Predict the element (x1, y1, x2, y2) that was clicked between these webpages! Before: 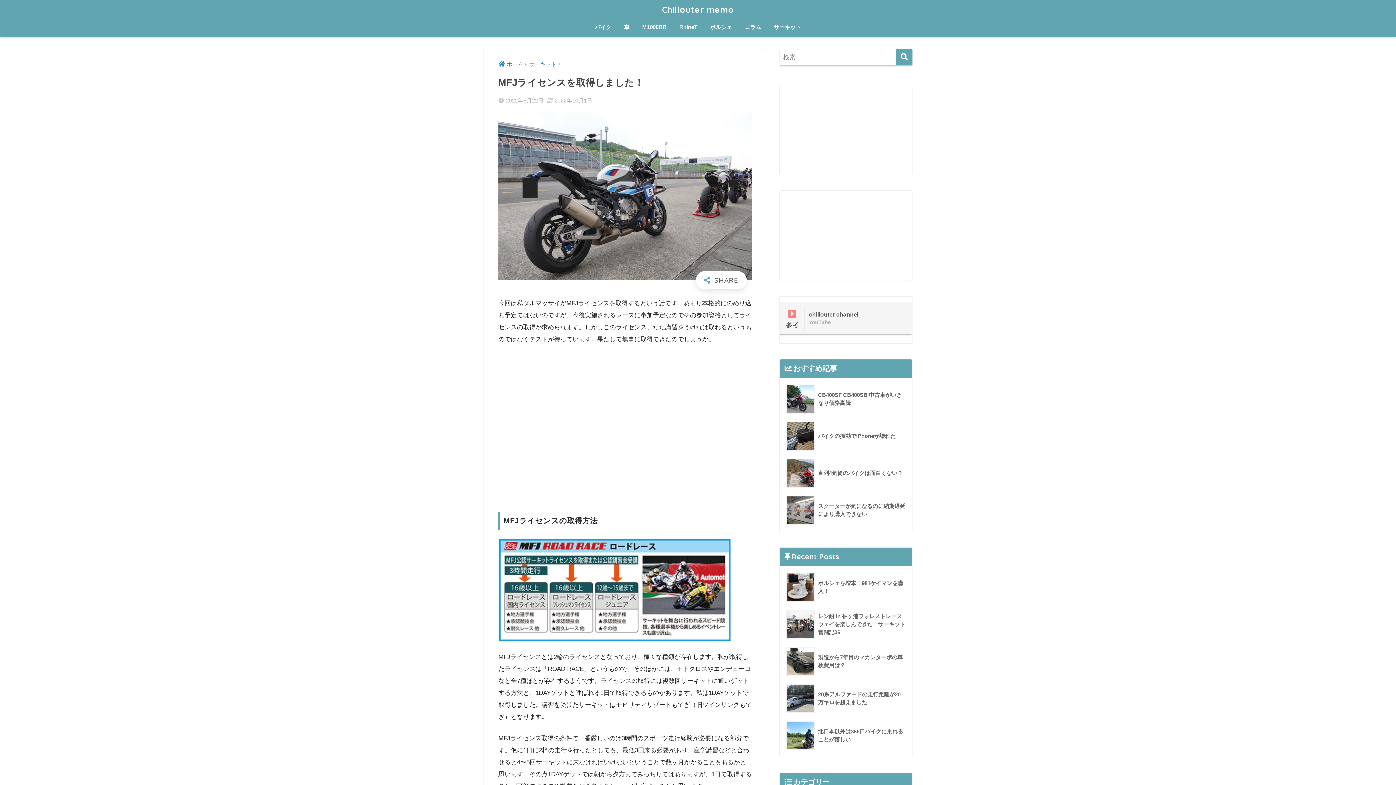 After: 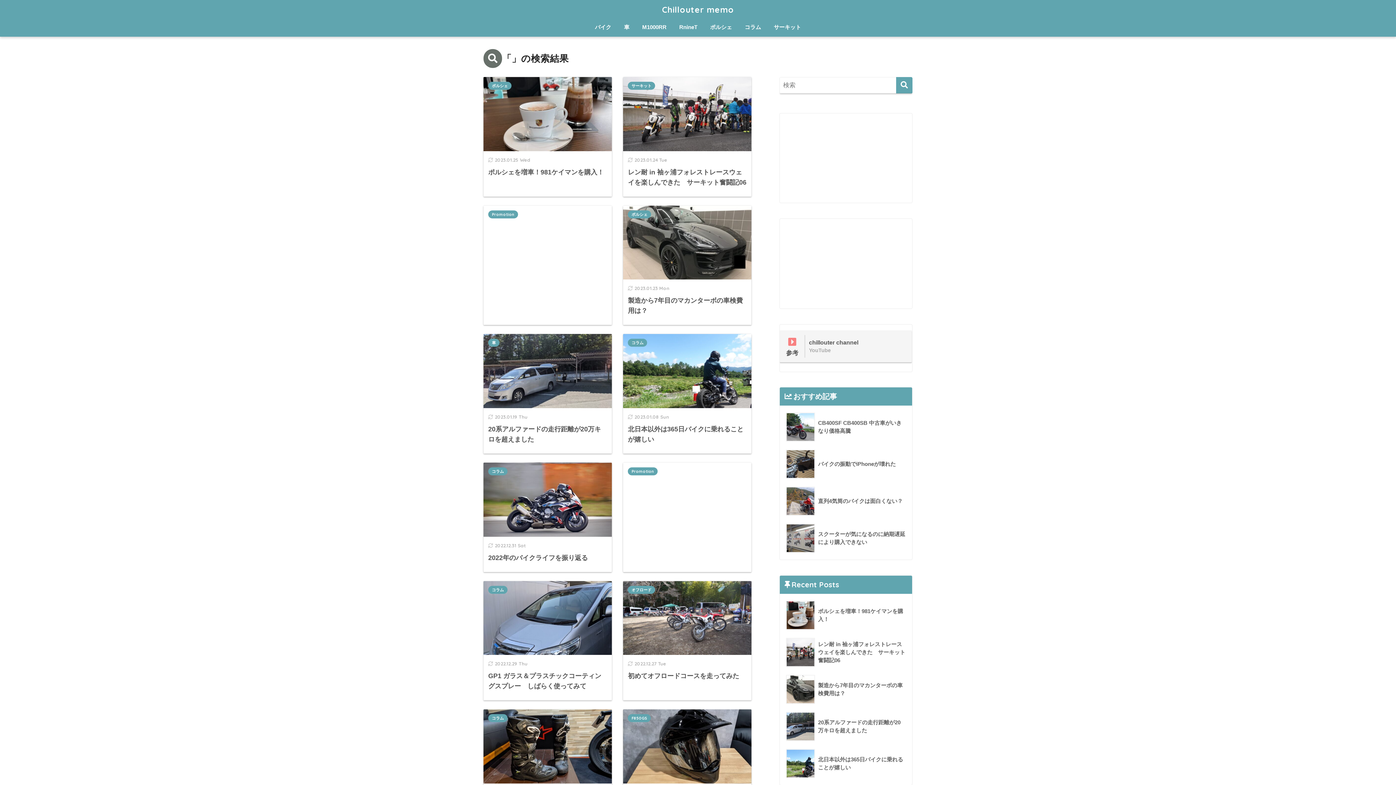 Action: bbox: (896, 49, 912, 65) label: 検索